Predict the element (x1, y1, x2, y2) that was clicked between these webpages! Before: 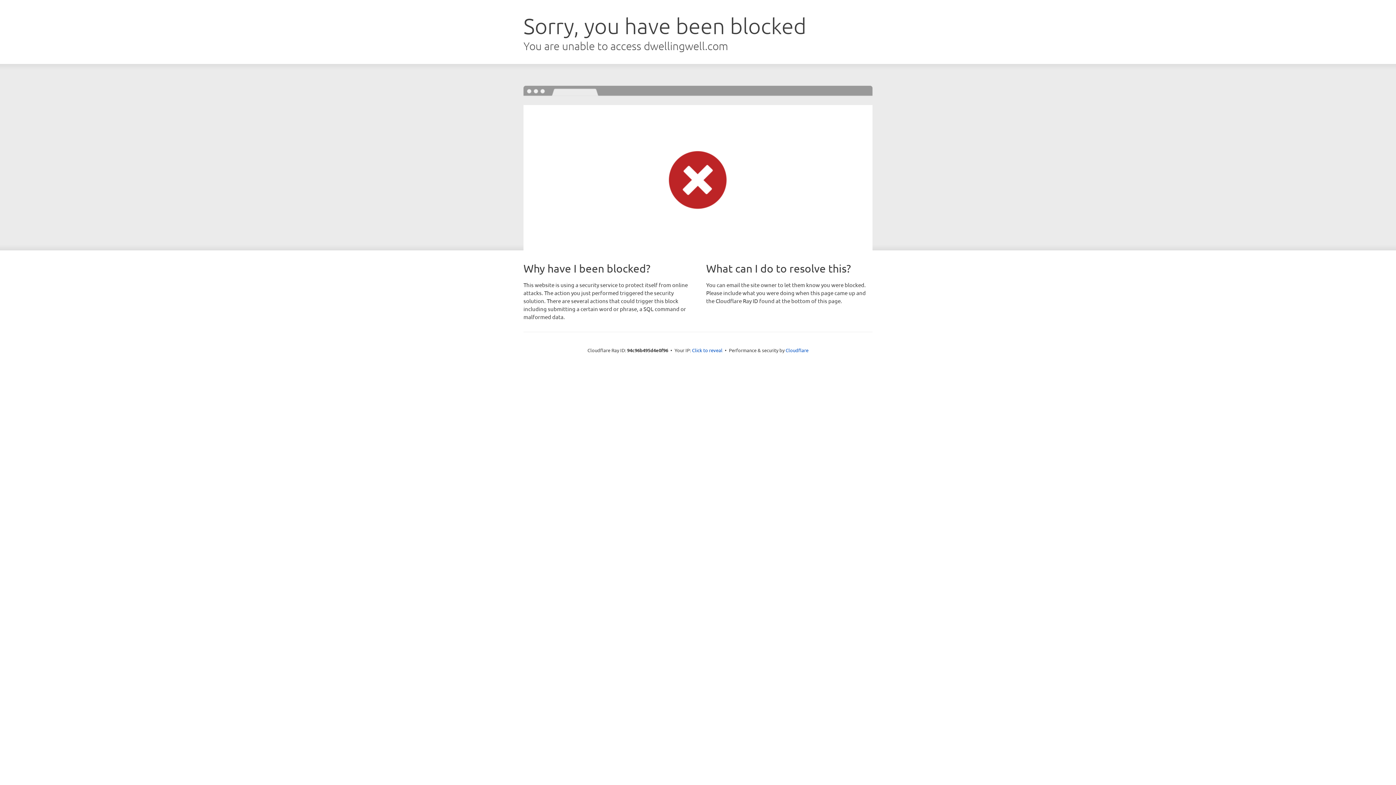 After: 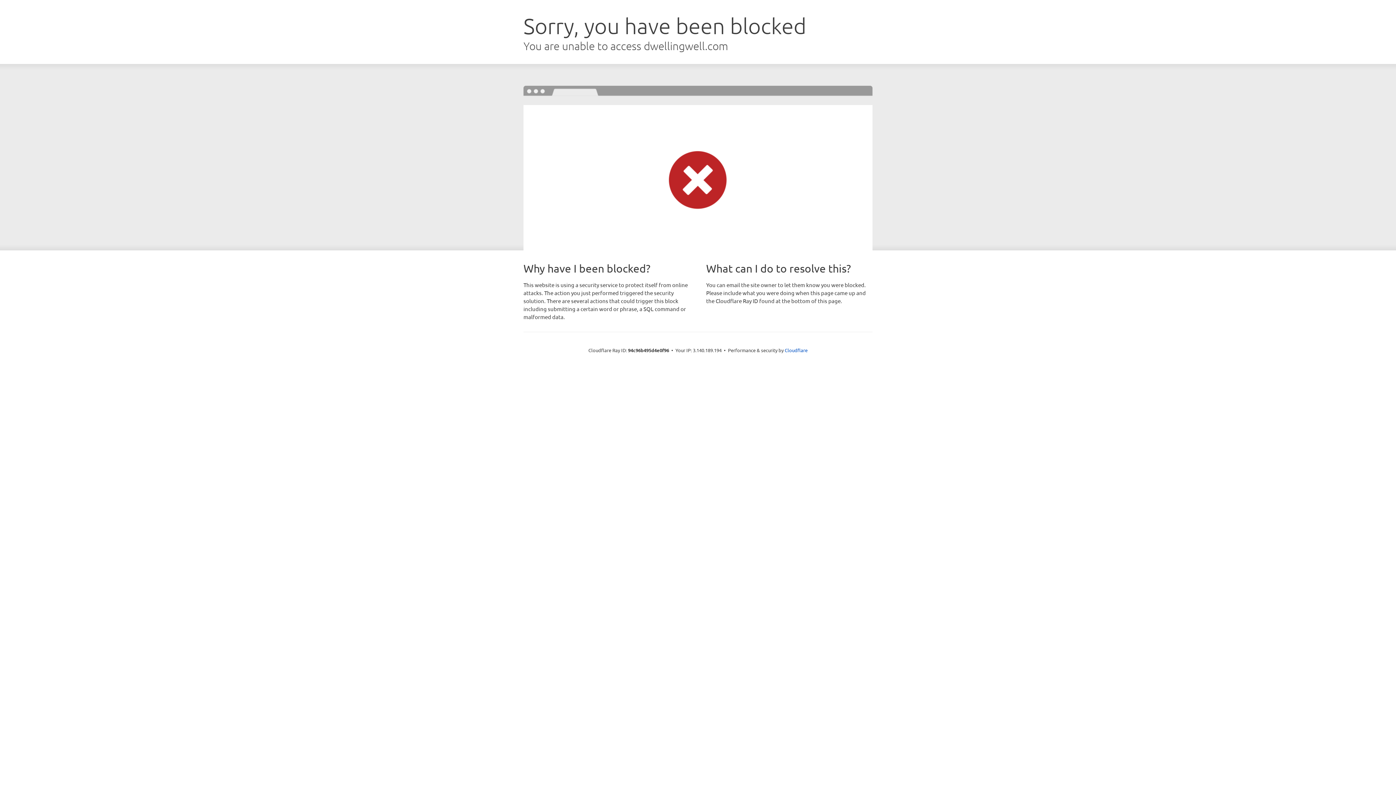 Action: label: Click to reveal bbox: (692, 346, 722, 353)